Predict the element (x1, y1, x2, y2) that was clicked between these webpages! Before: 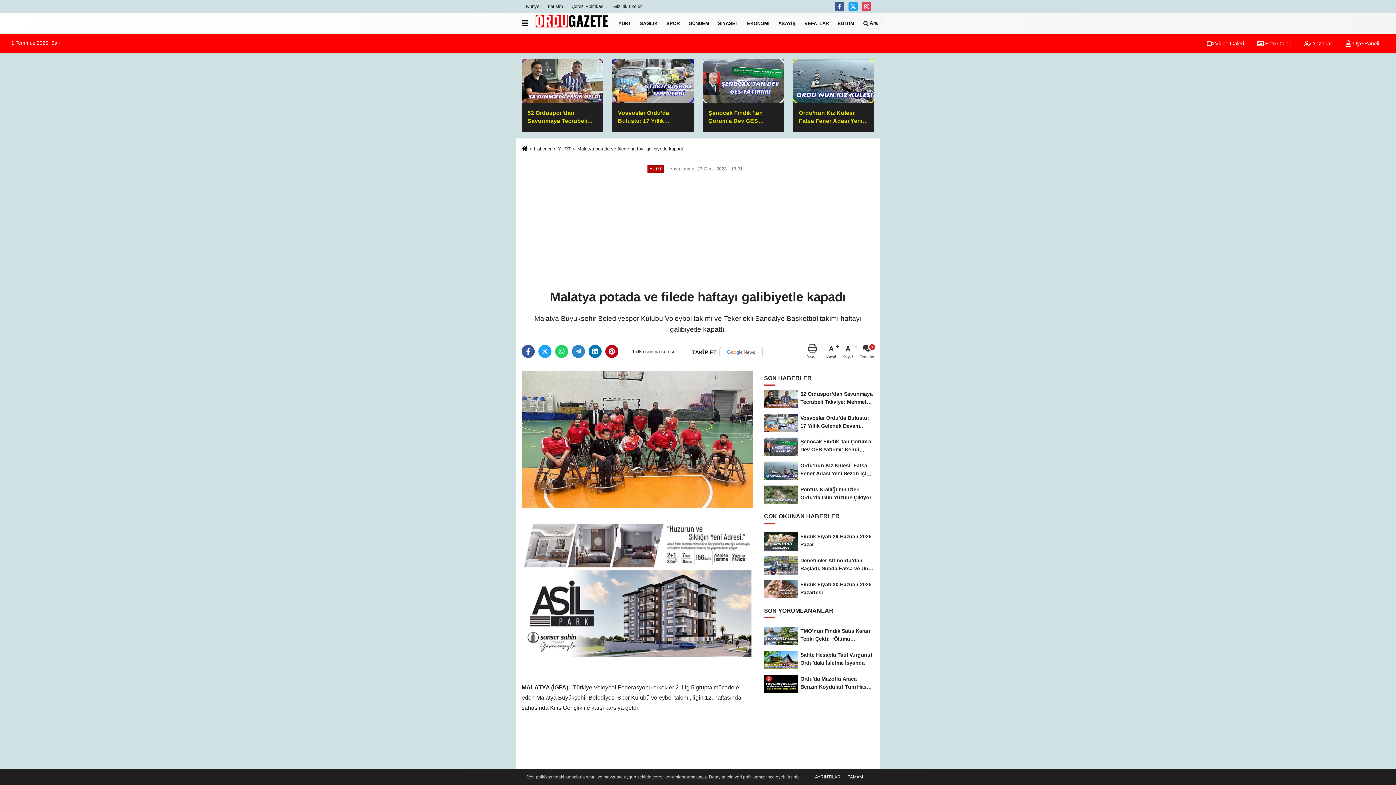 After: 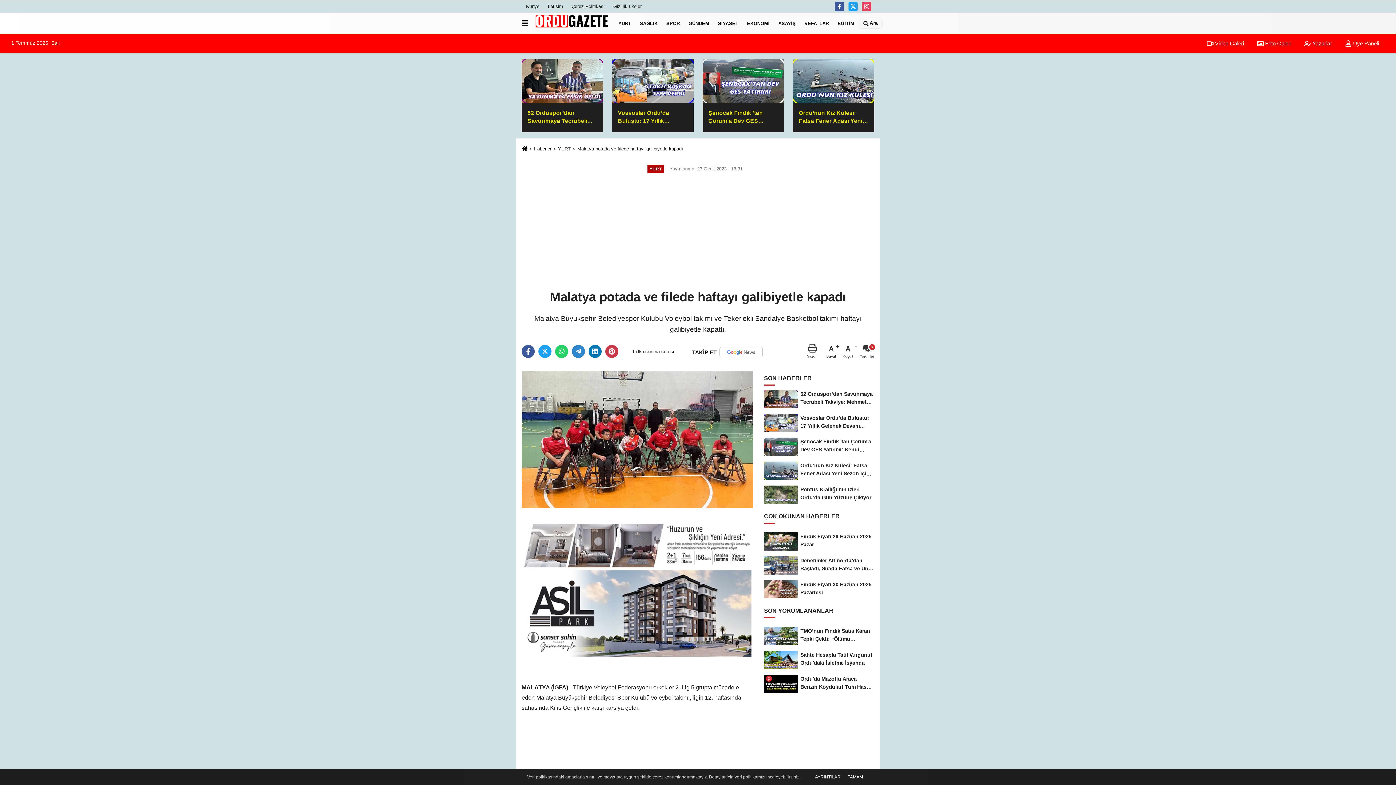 Action: bbox: (605, 344, 618, 358)